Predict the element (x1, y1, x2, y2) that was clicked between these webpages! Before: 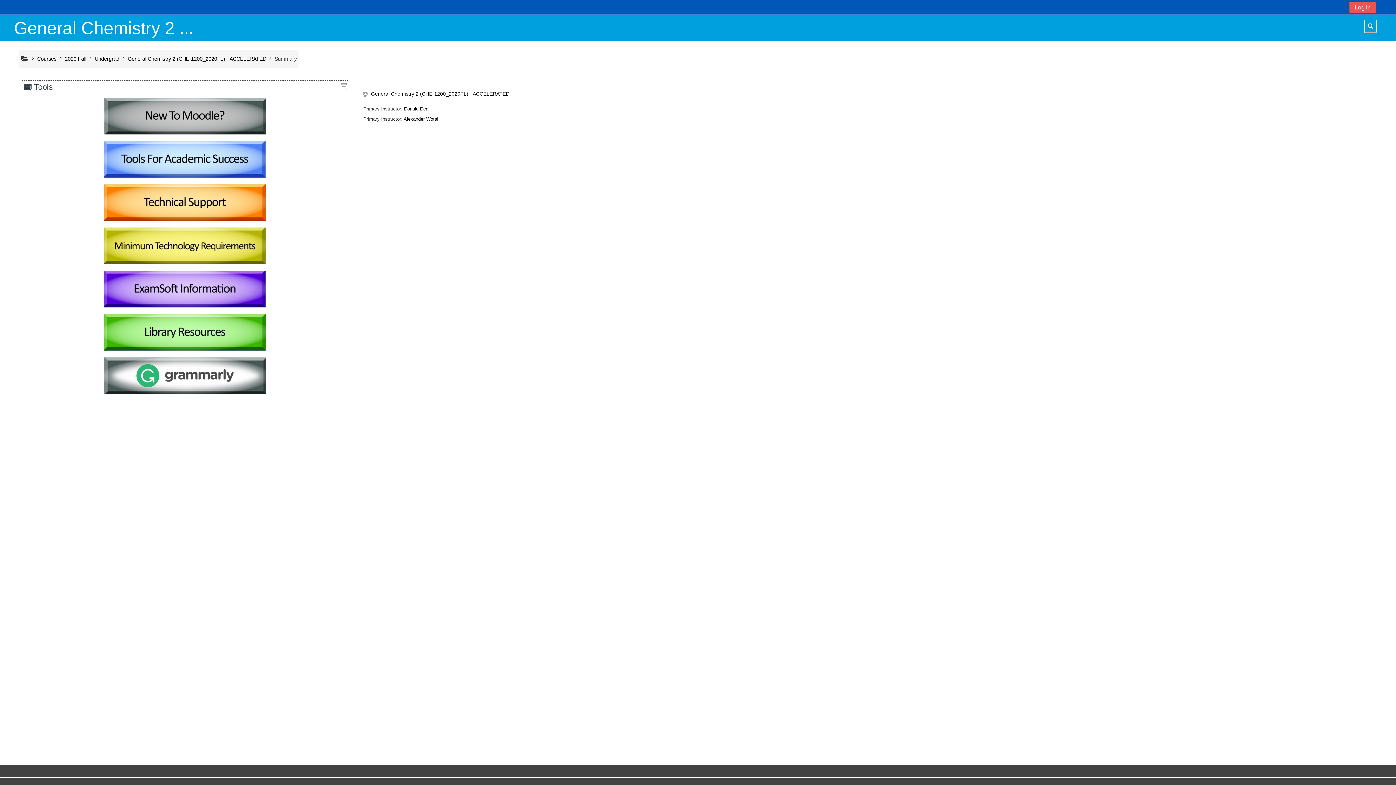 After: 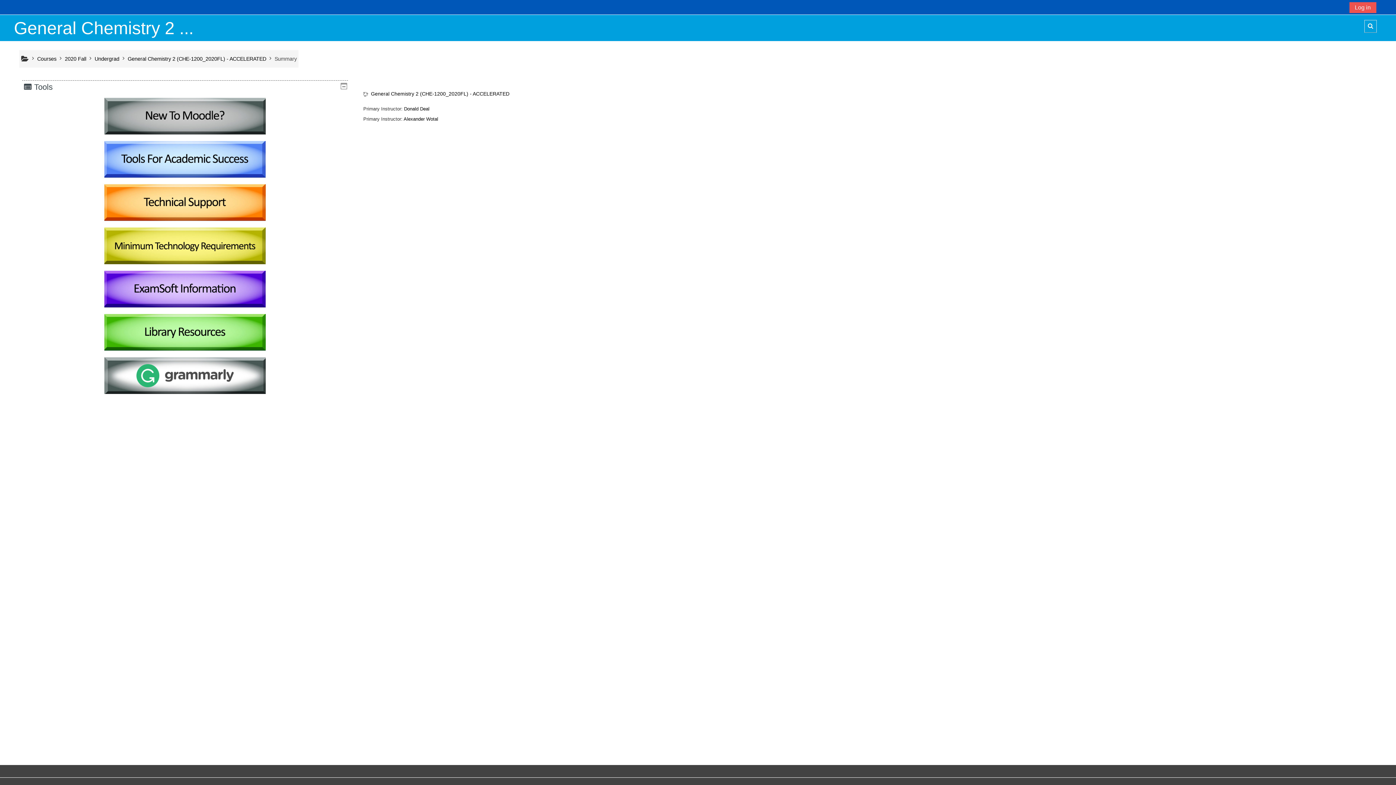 Action: bbox: (104, 286, 265, 291)